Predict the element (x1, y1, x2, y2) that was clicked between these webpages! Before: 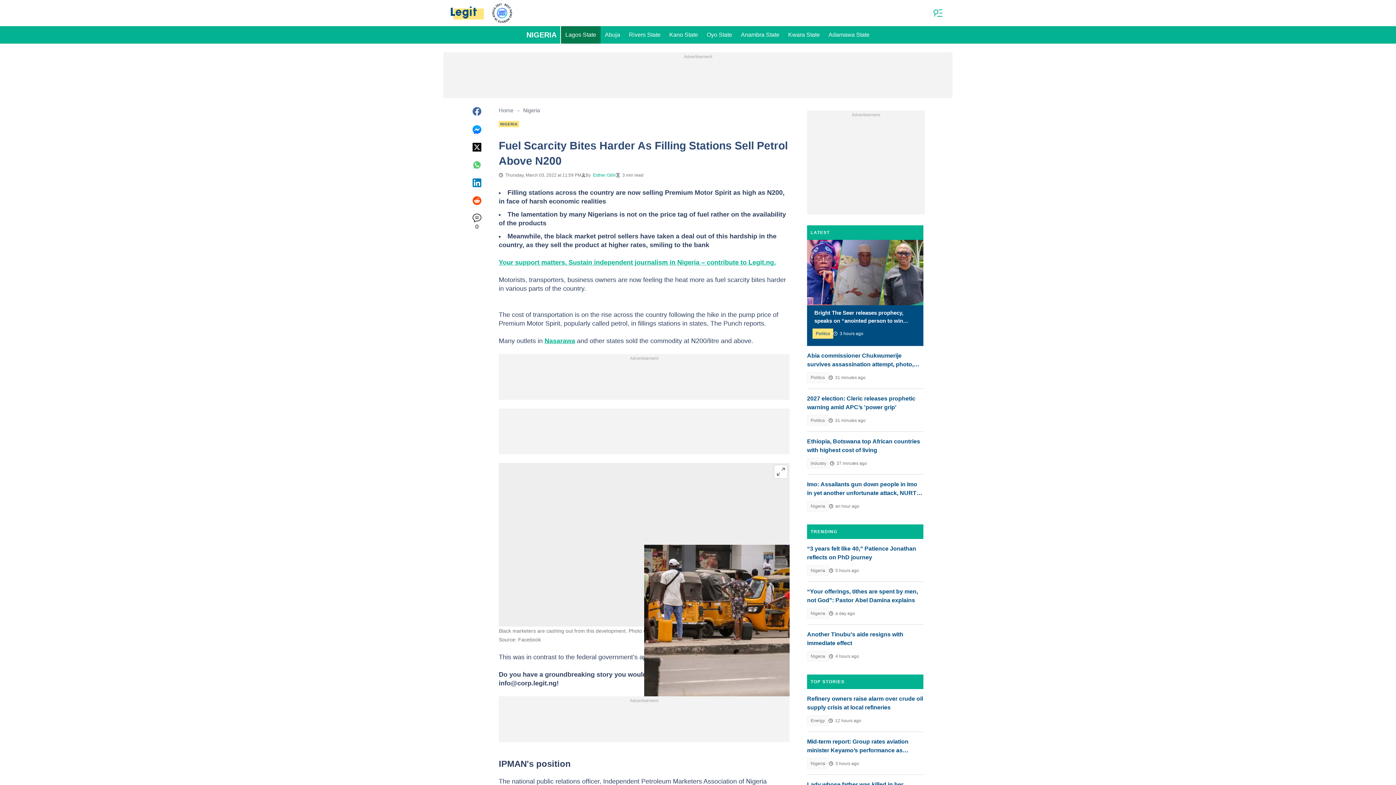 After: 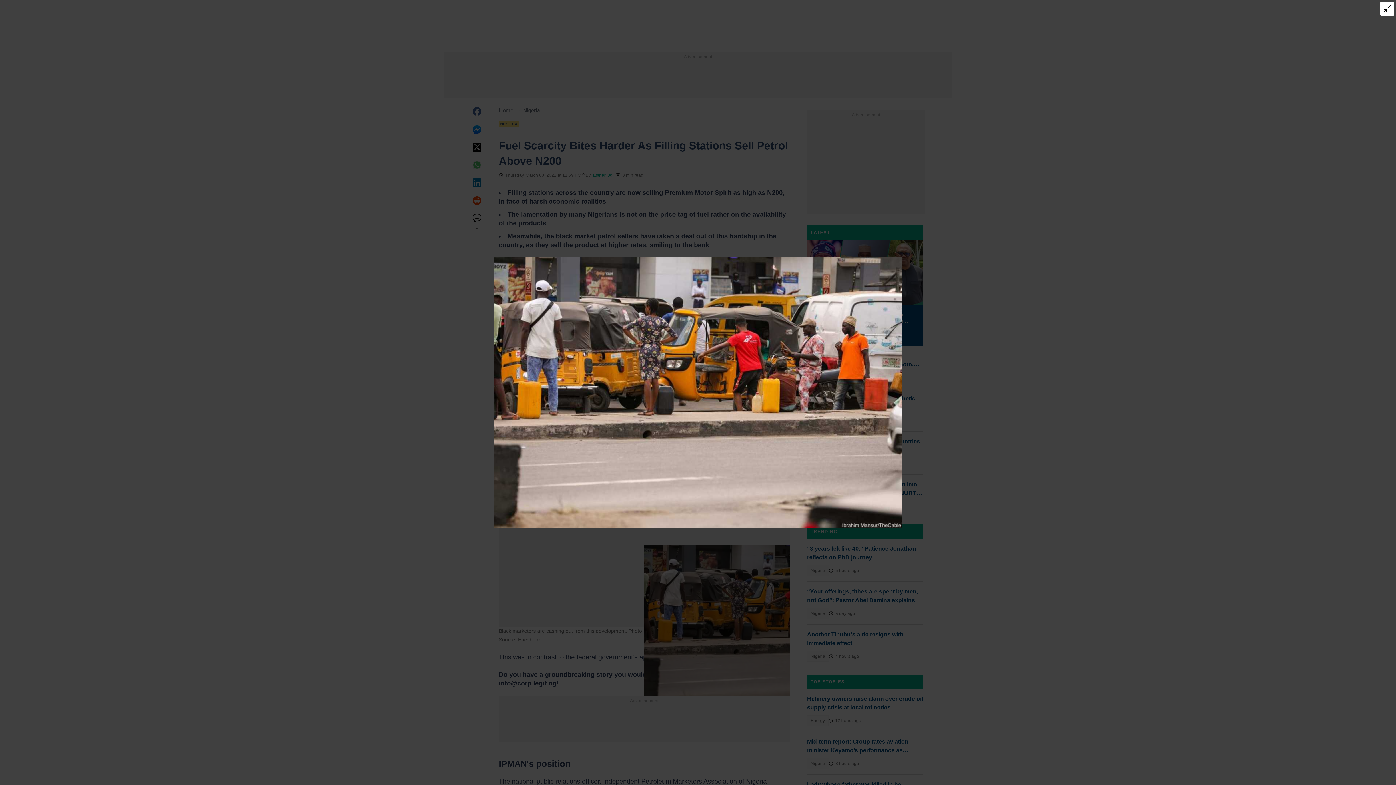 Action: bbox: (774, 465, 788, 478)